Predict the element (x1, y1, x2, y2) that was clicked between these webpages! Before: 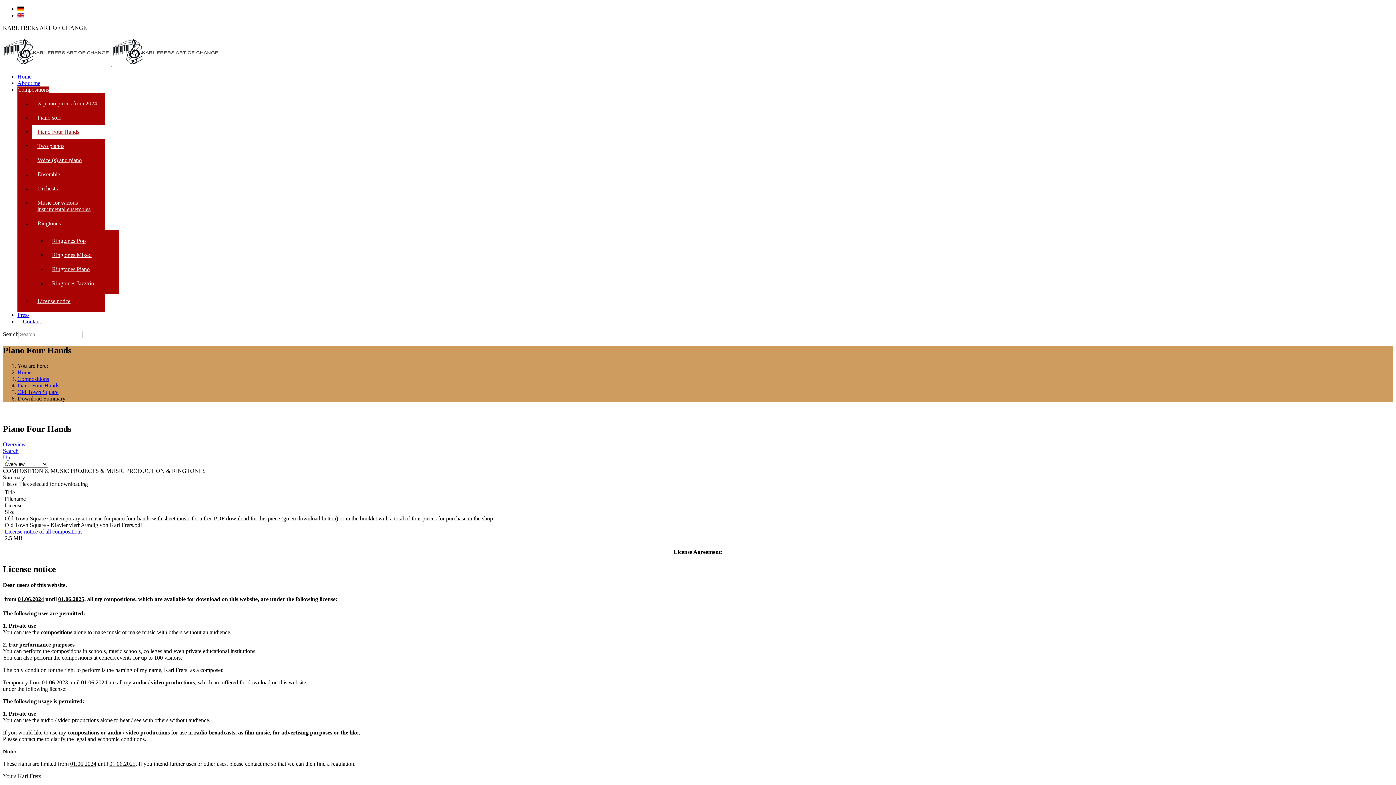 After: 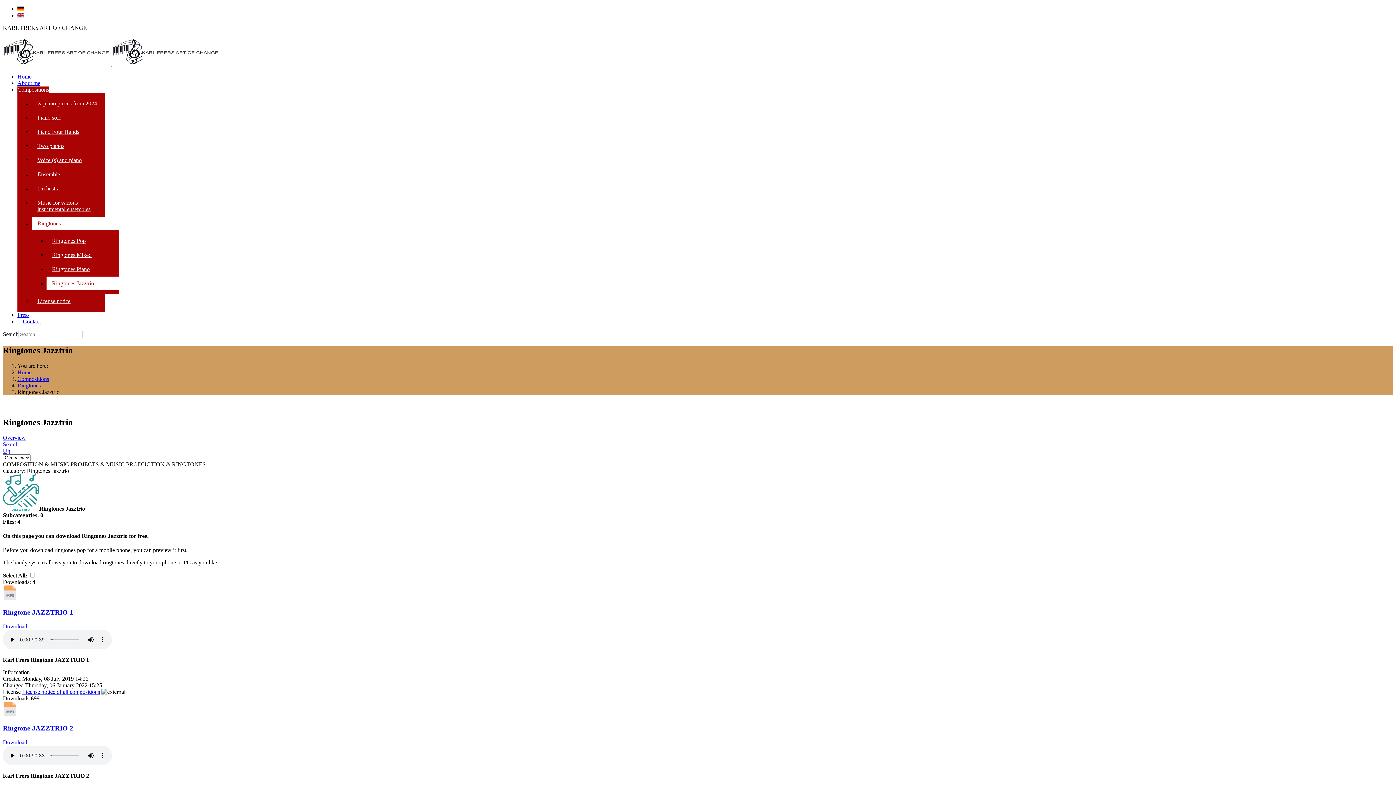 Action: label: Ringtones Jazztrio bbox: (46, 276, 119, 290)